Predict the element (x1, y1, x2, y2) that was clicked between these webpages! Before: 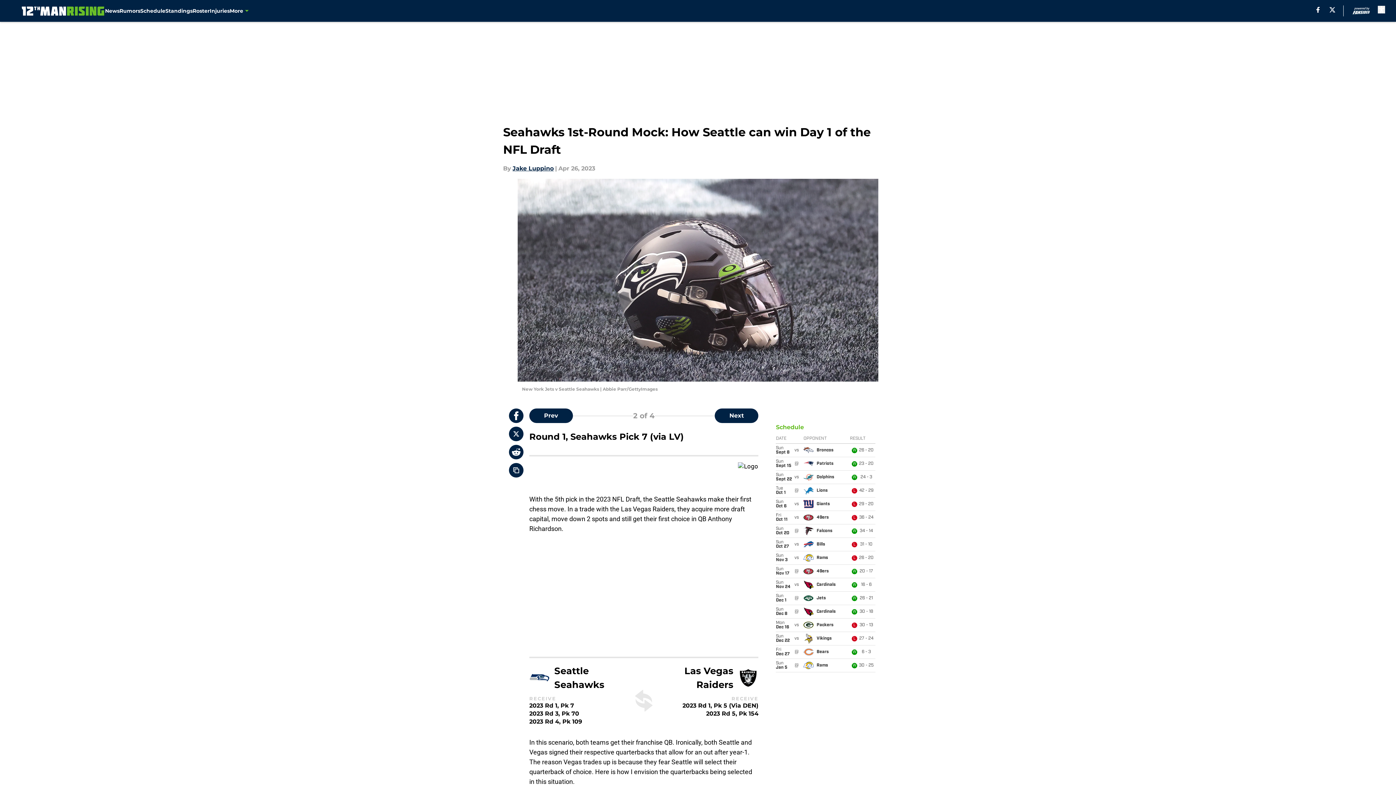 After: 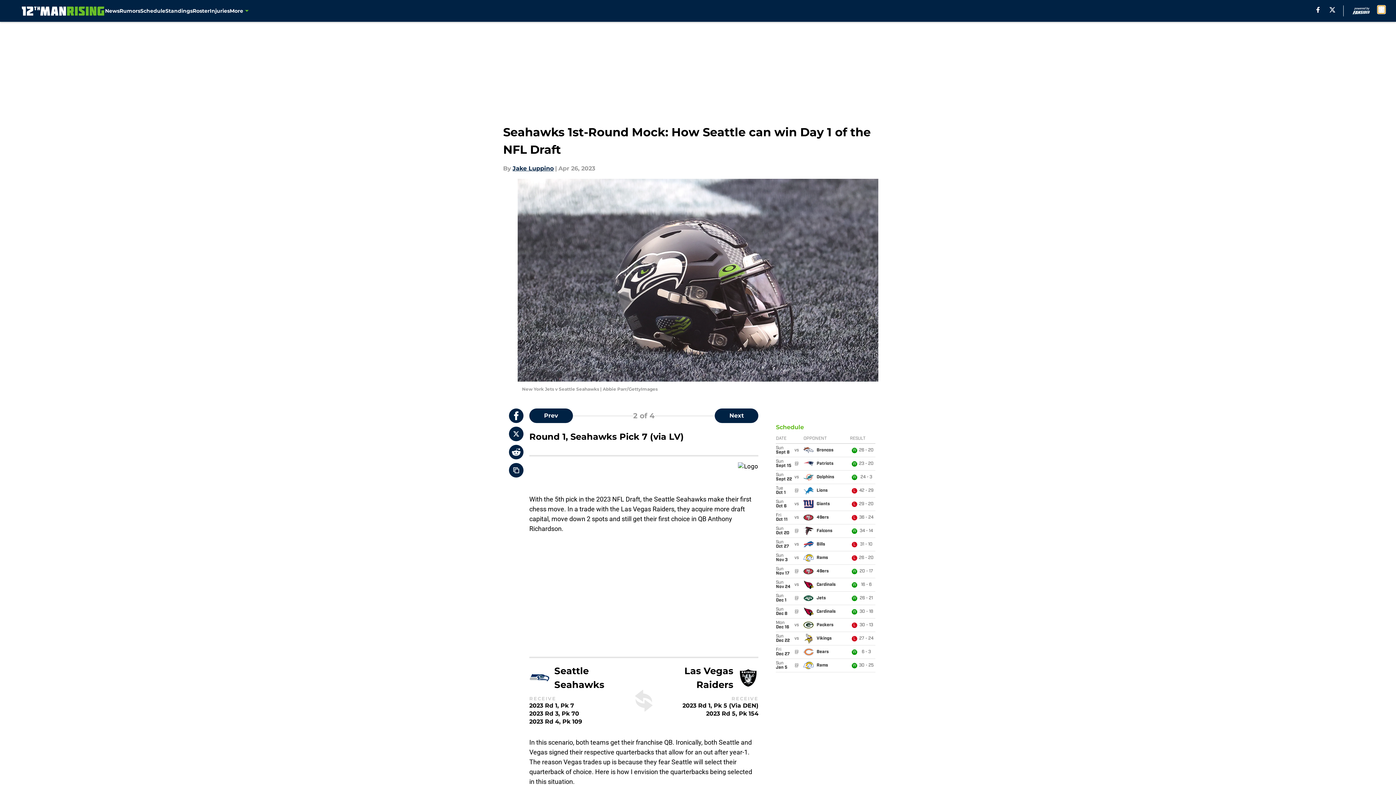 Action: label: accessibility bbox: (1378, 5, 1385, 13)